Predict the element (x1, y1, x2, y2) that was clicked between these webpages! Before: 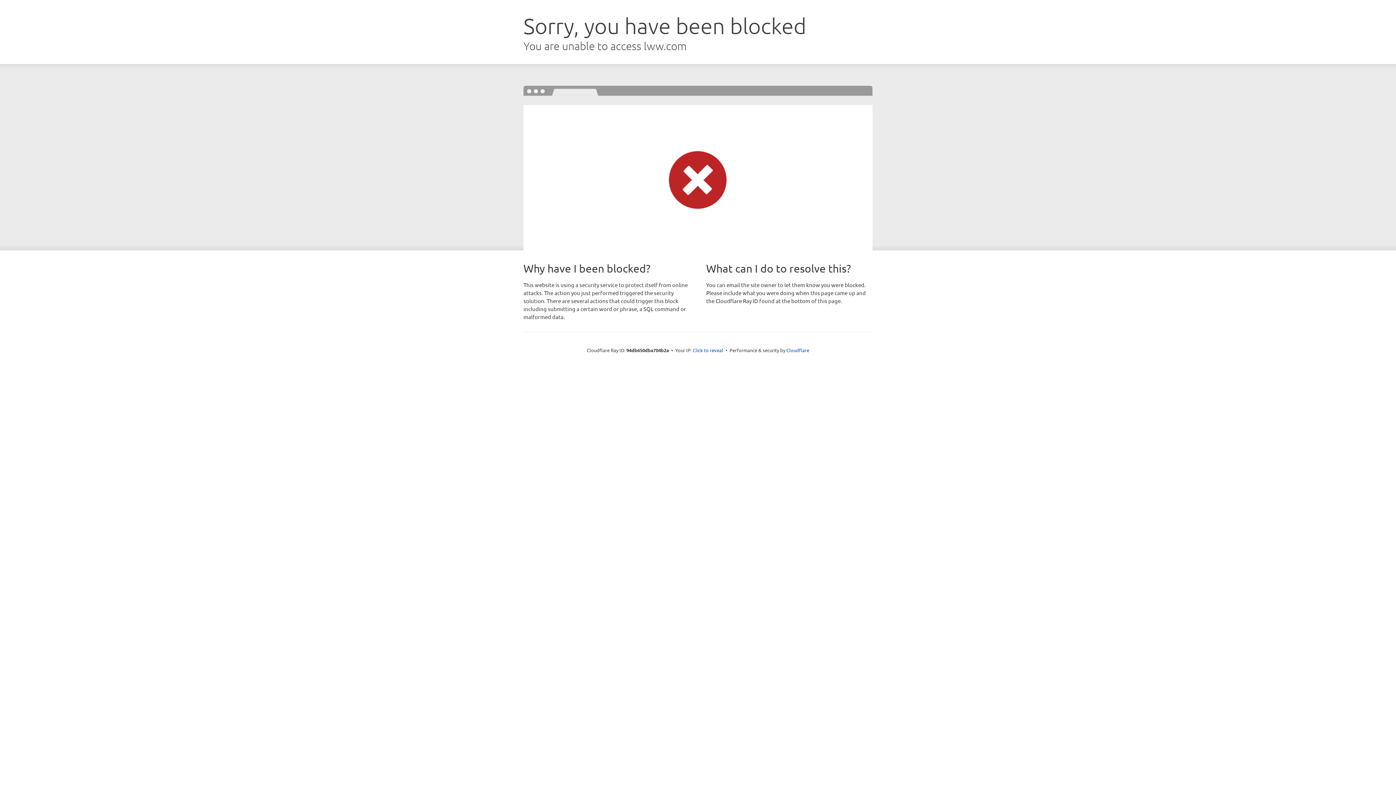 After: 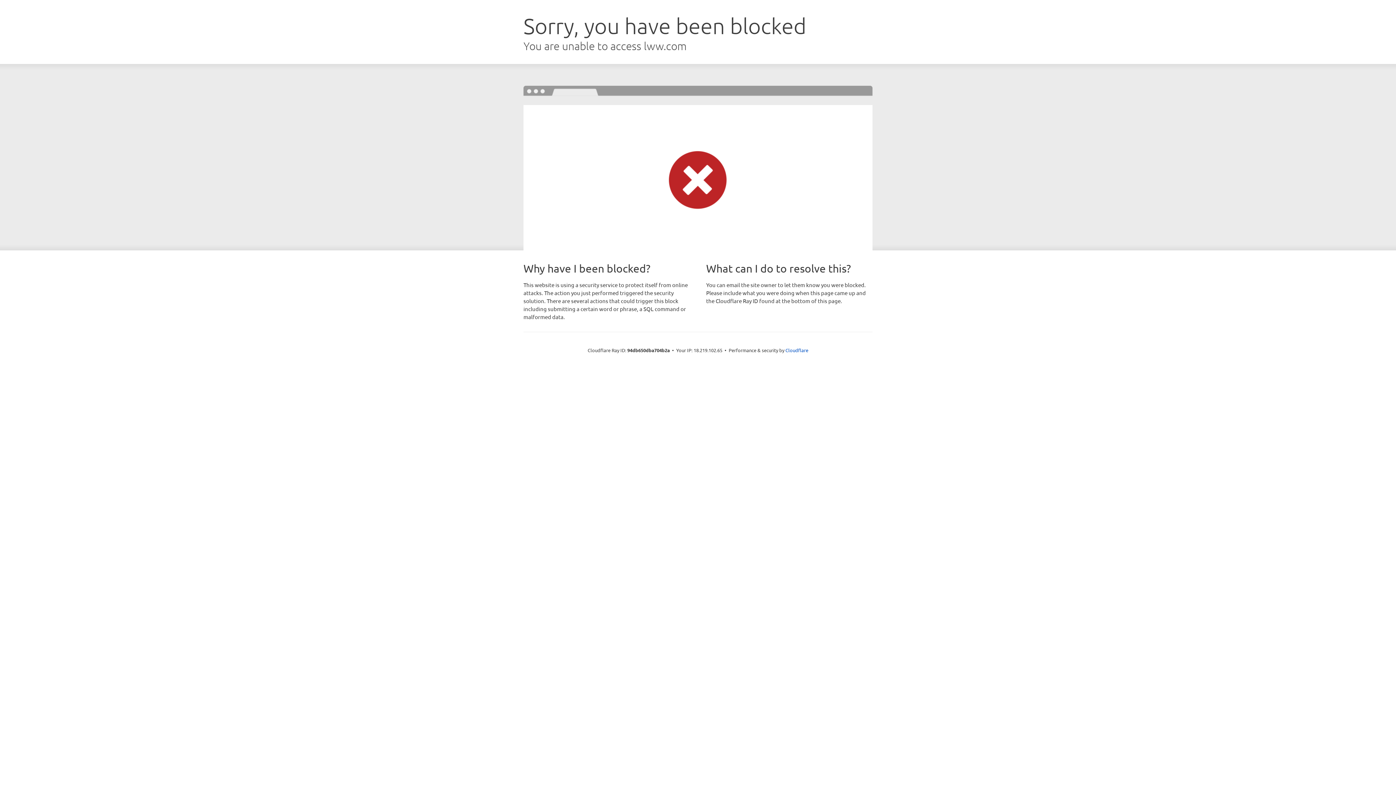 Action: label: Click to reveal bbox: (692, 346, 723, 353)